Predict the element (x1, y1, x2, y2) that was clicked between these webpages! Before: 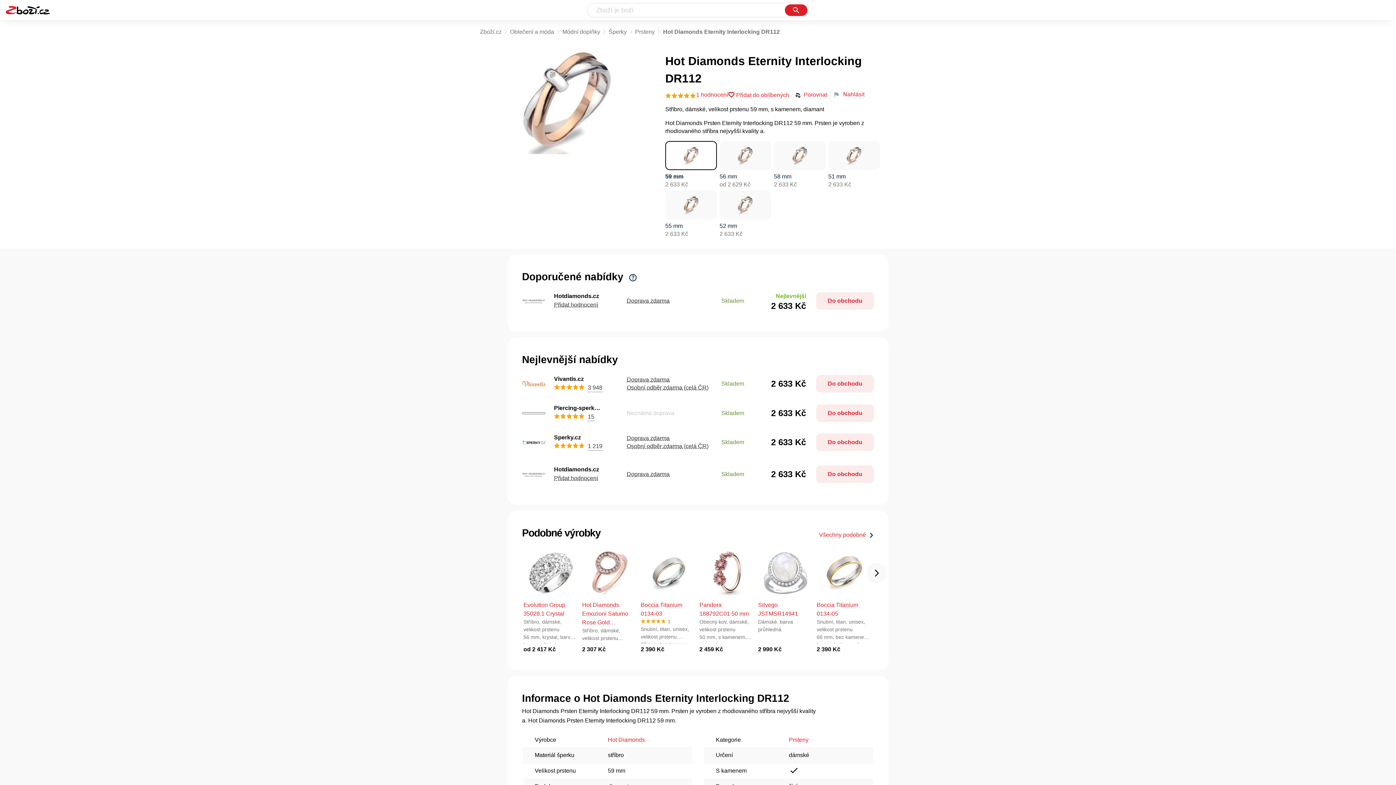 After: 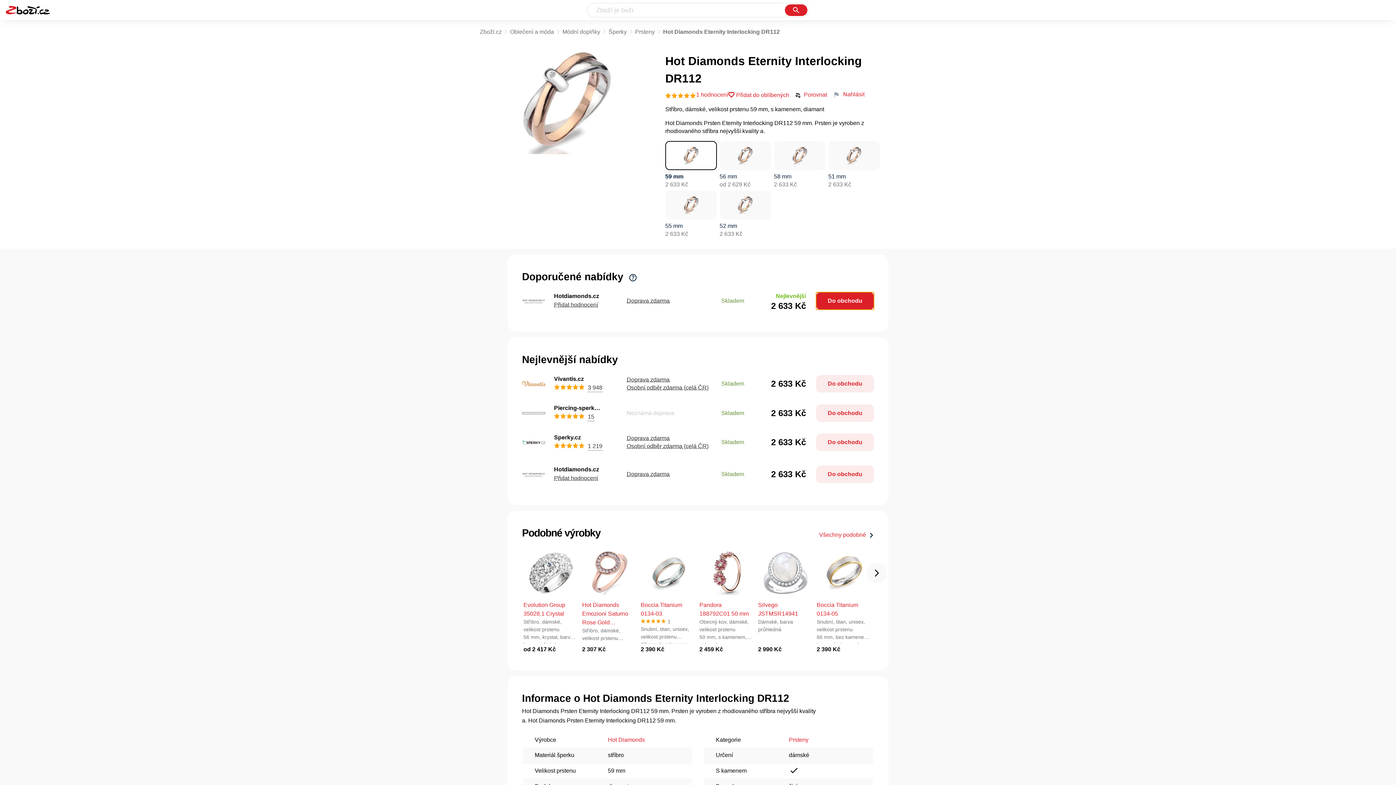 Action: bbox: (816, 292, 874, 309) label: Do obchodu